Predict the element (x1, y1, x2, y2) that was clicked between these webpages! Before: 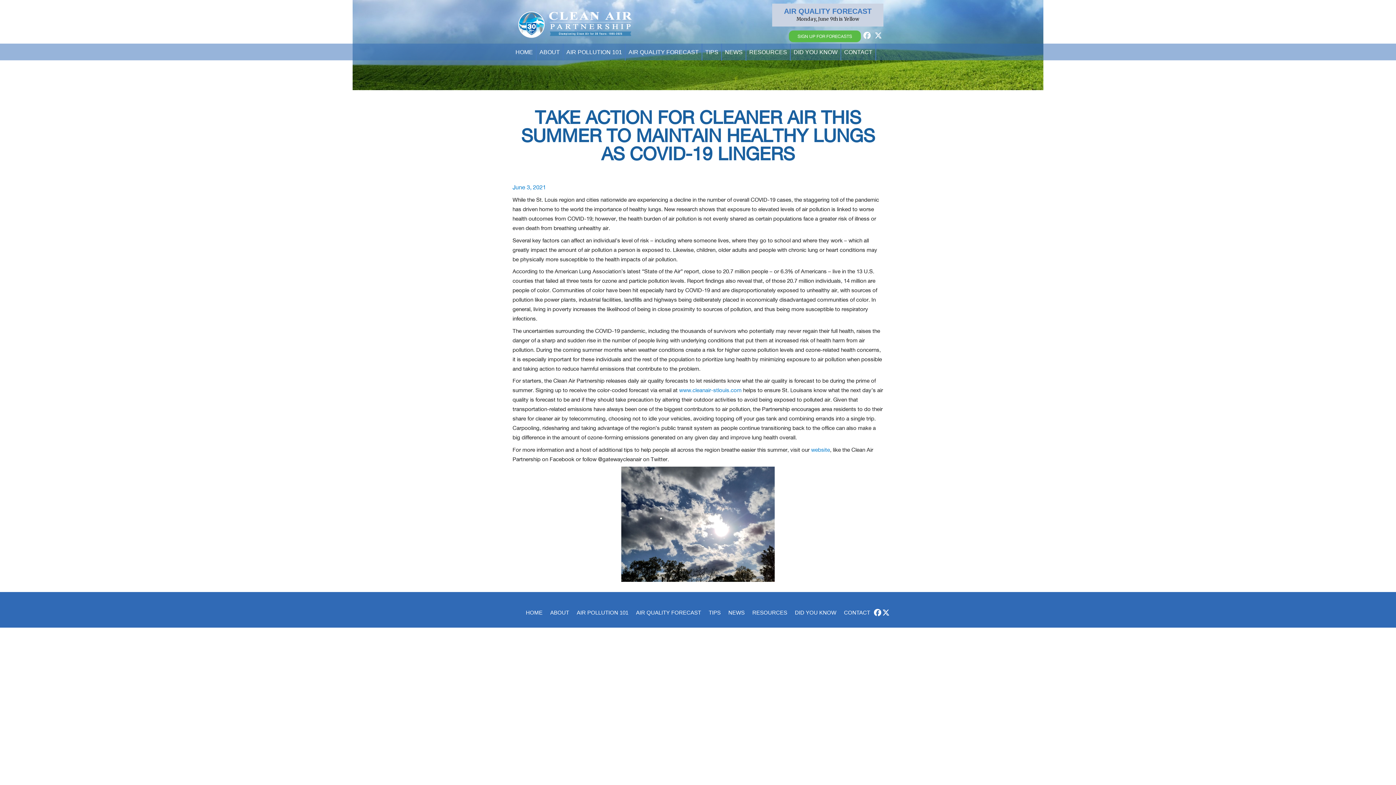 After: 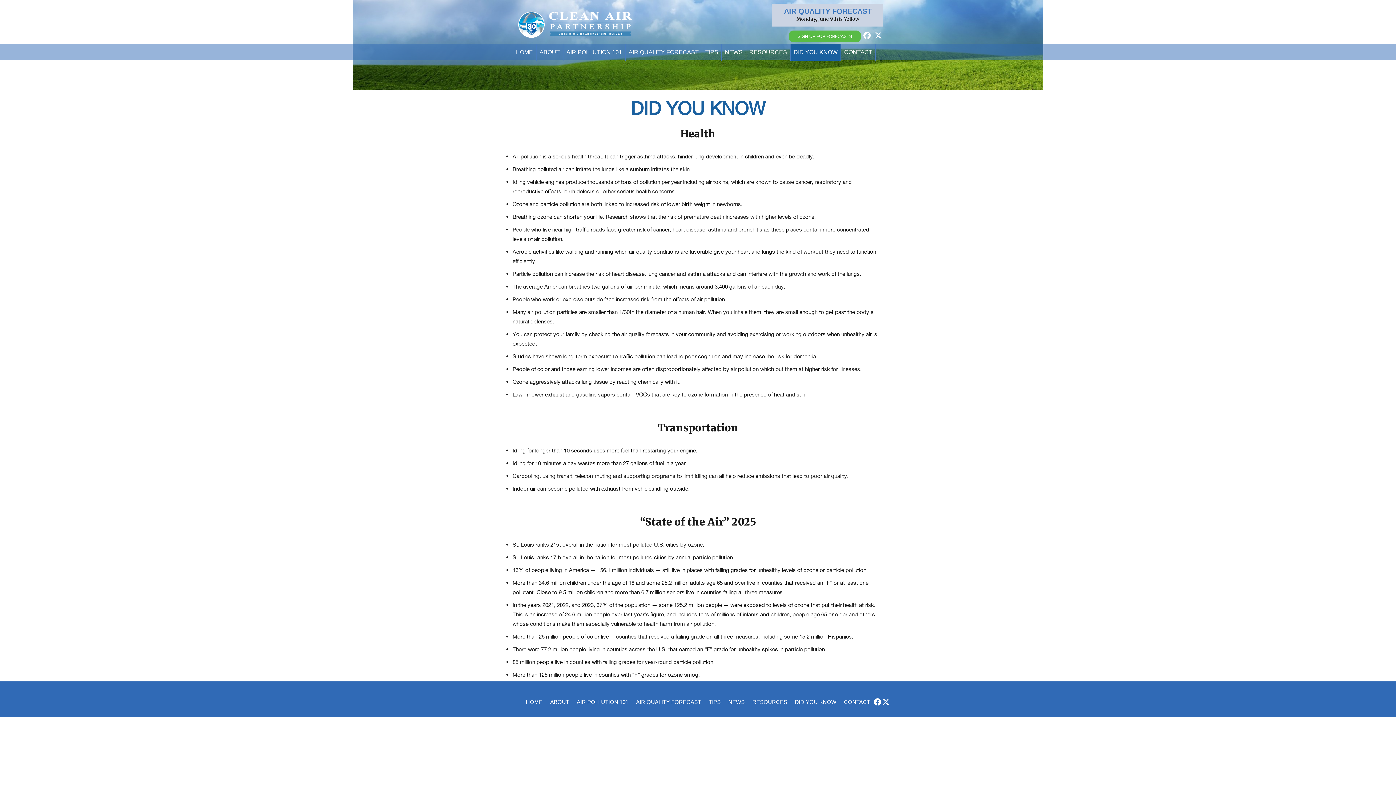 Action: label: DID YOU KNOW bbox: (790, 43, 840, 60)